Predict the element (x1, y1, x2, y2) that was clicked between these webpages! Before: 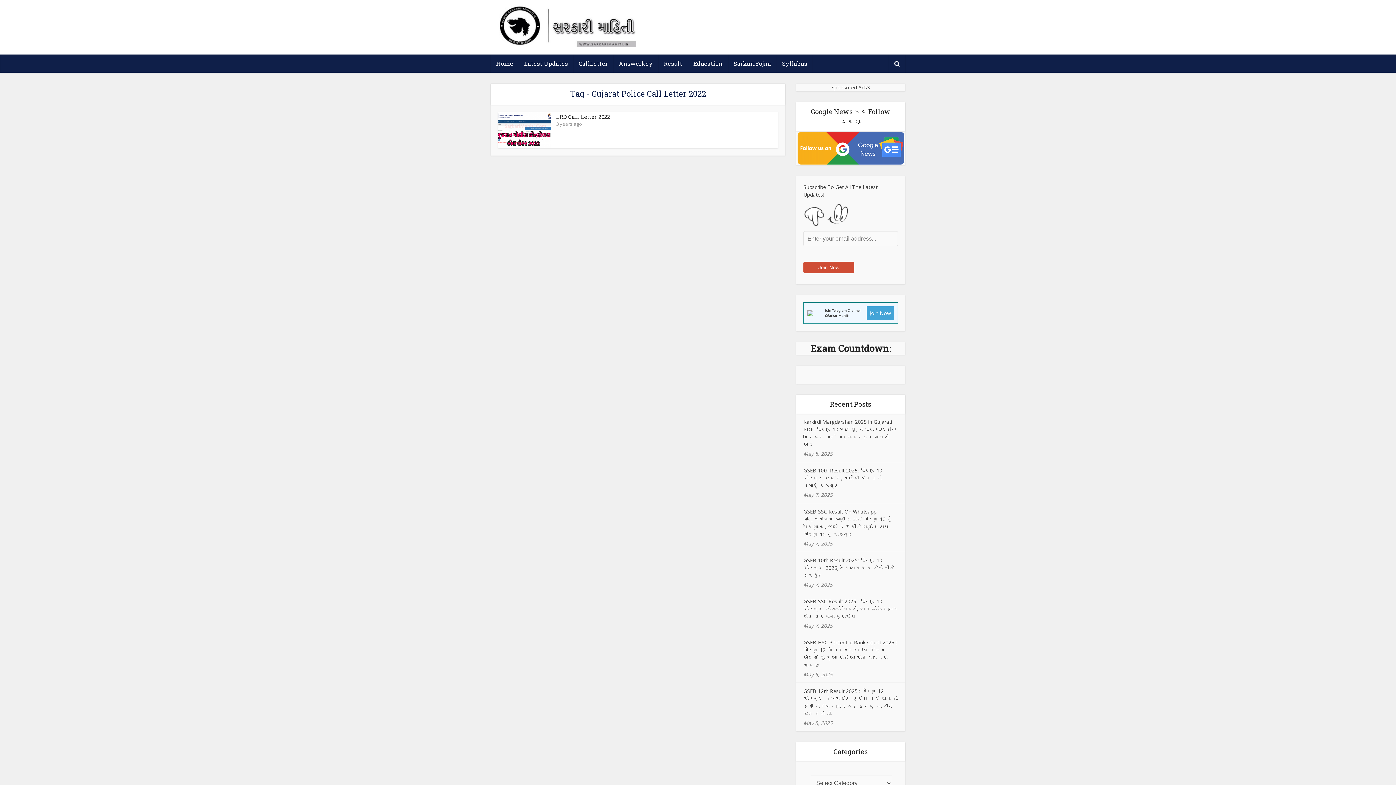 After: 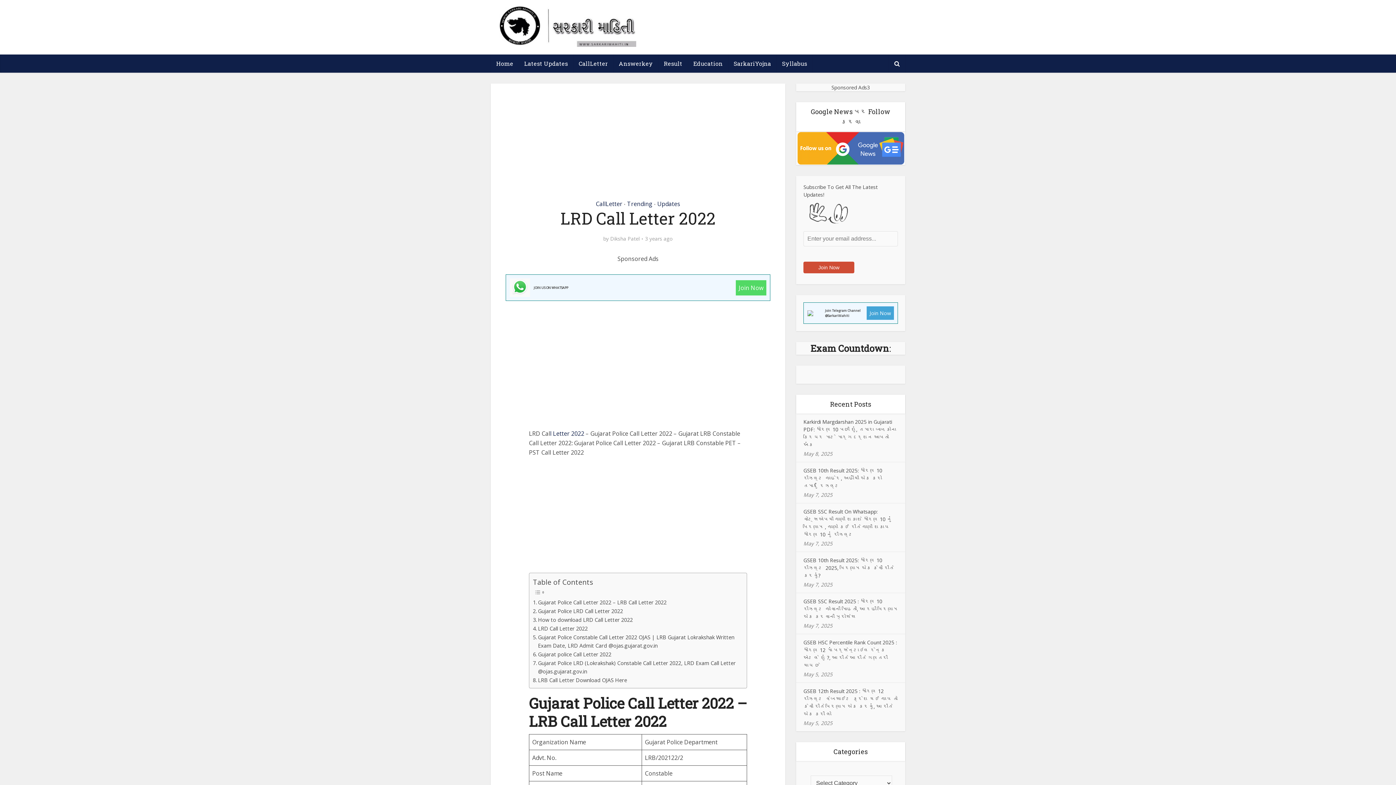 Action: label: LRD Call Letter 2022 bbox: (556, 113, 610, 120)